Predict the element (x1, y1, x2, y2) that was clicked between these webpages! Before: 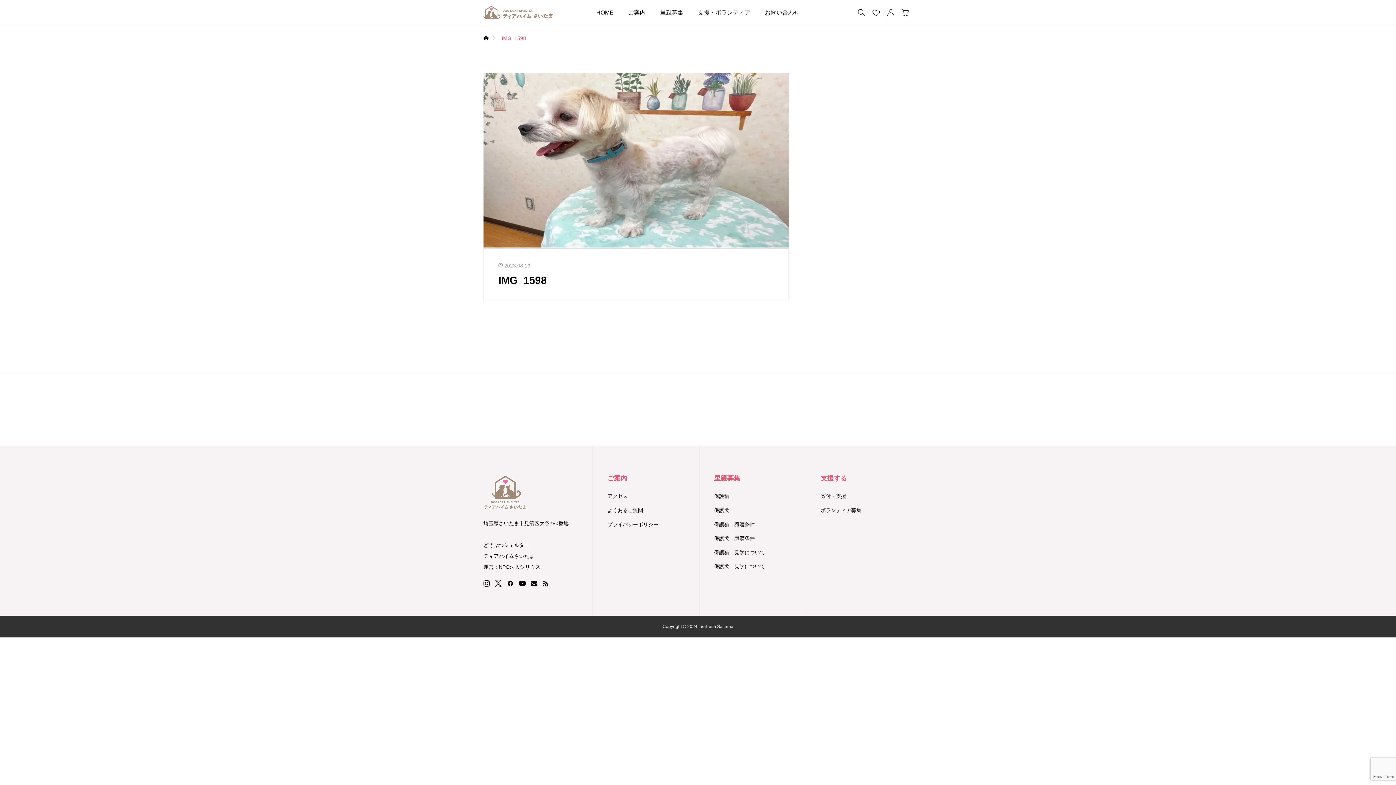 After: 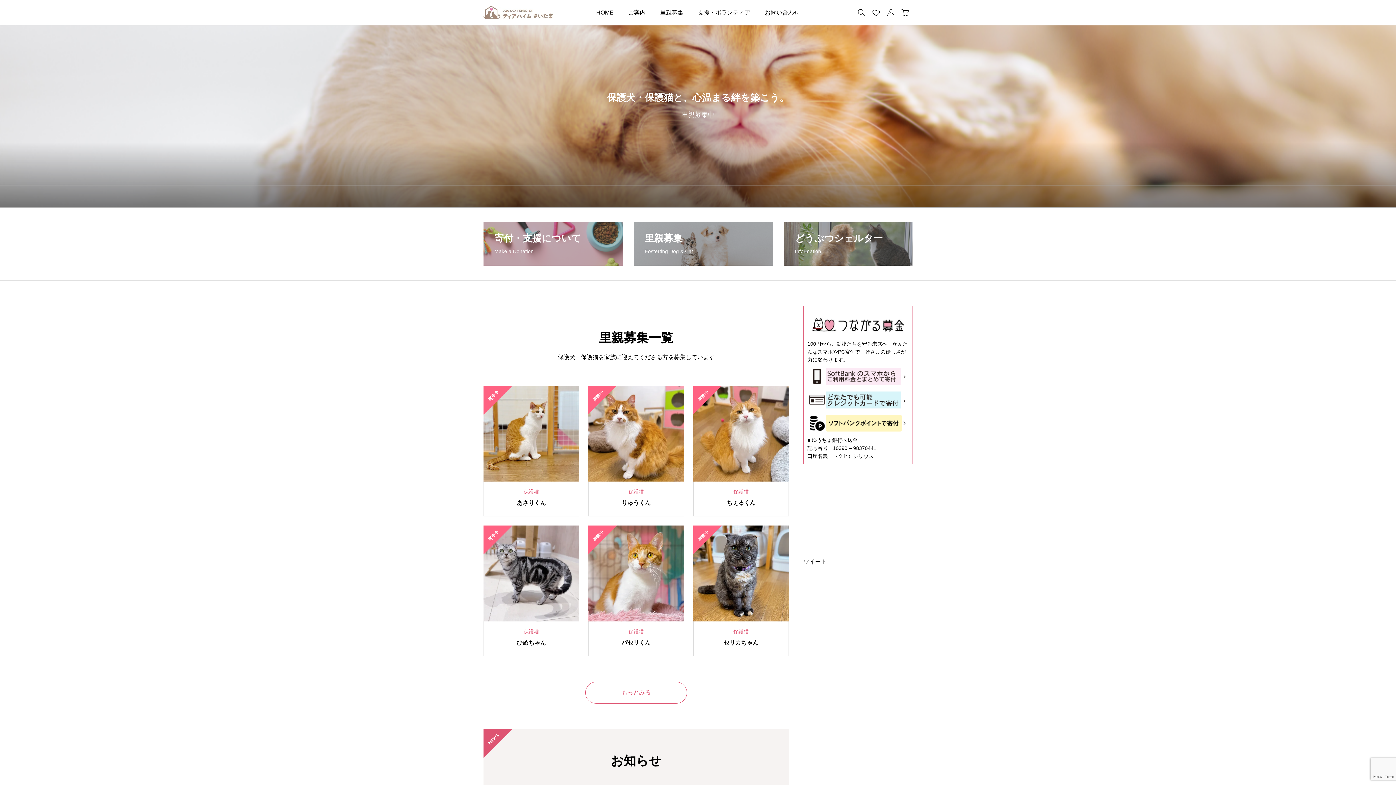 Action: bbox: (483, 5, 552, 19)